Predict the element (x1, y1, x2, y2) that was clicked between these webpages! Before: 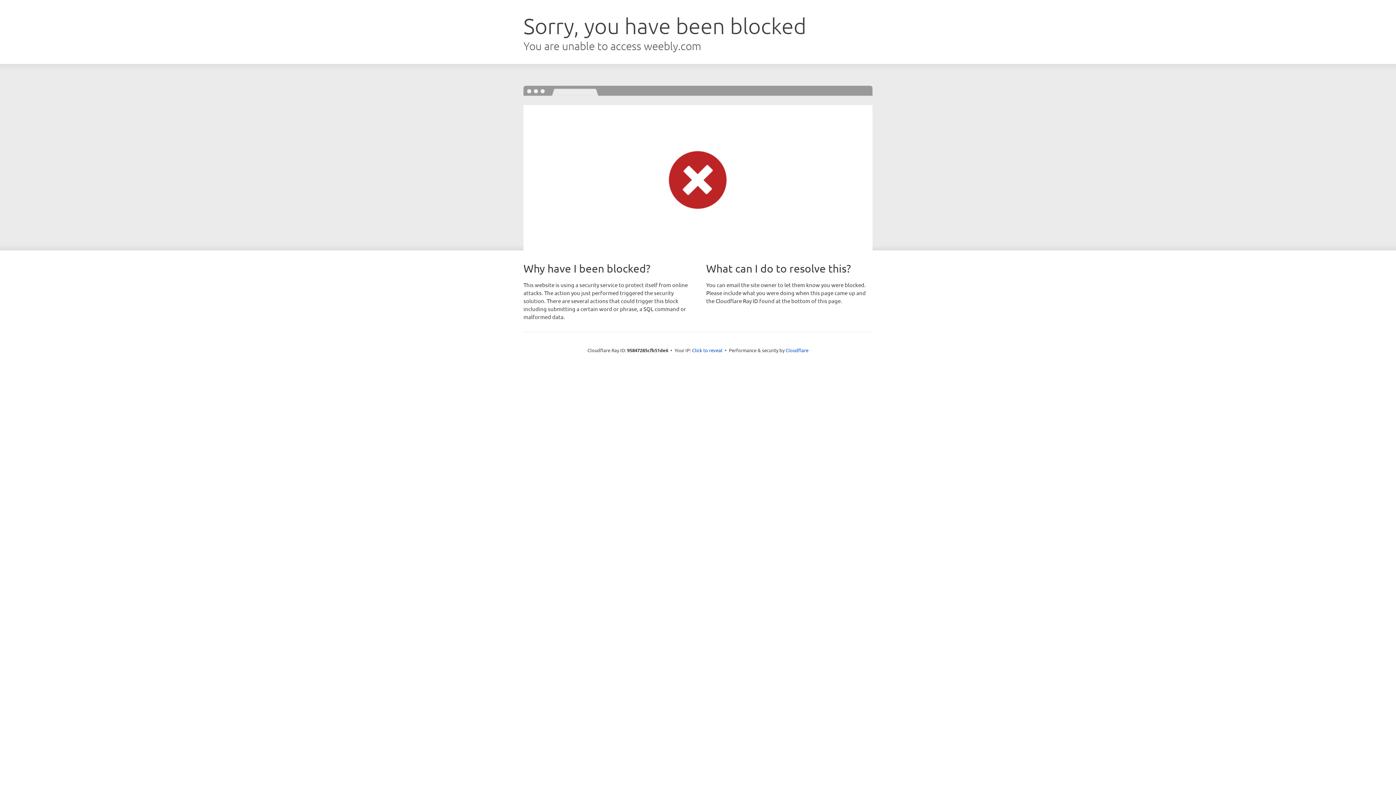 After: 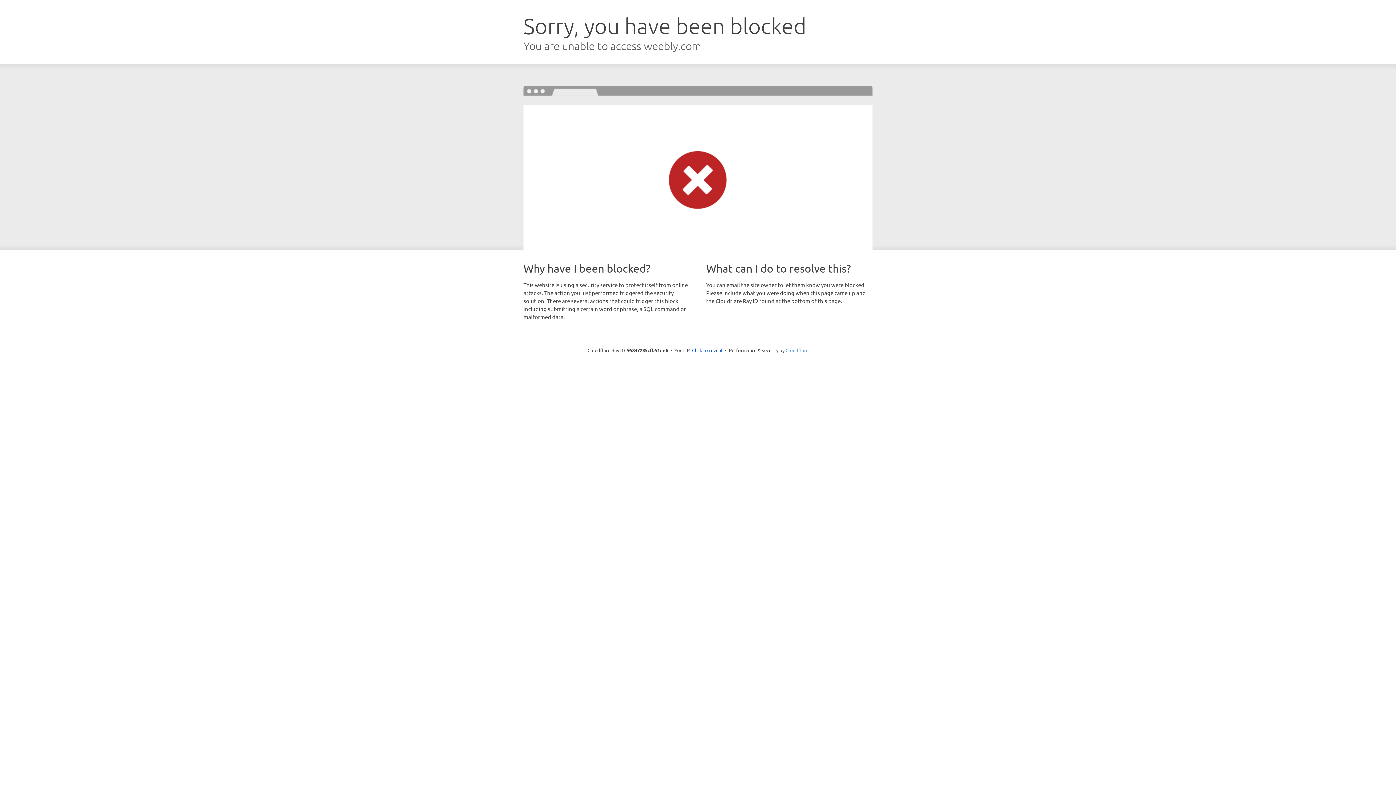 Action: label: Cloudflare bbox: (785, 347, 808, 353)